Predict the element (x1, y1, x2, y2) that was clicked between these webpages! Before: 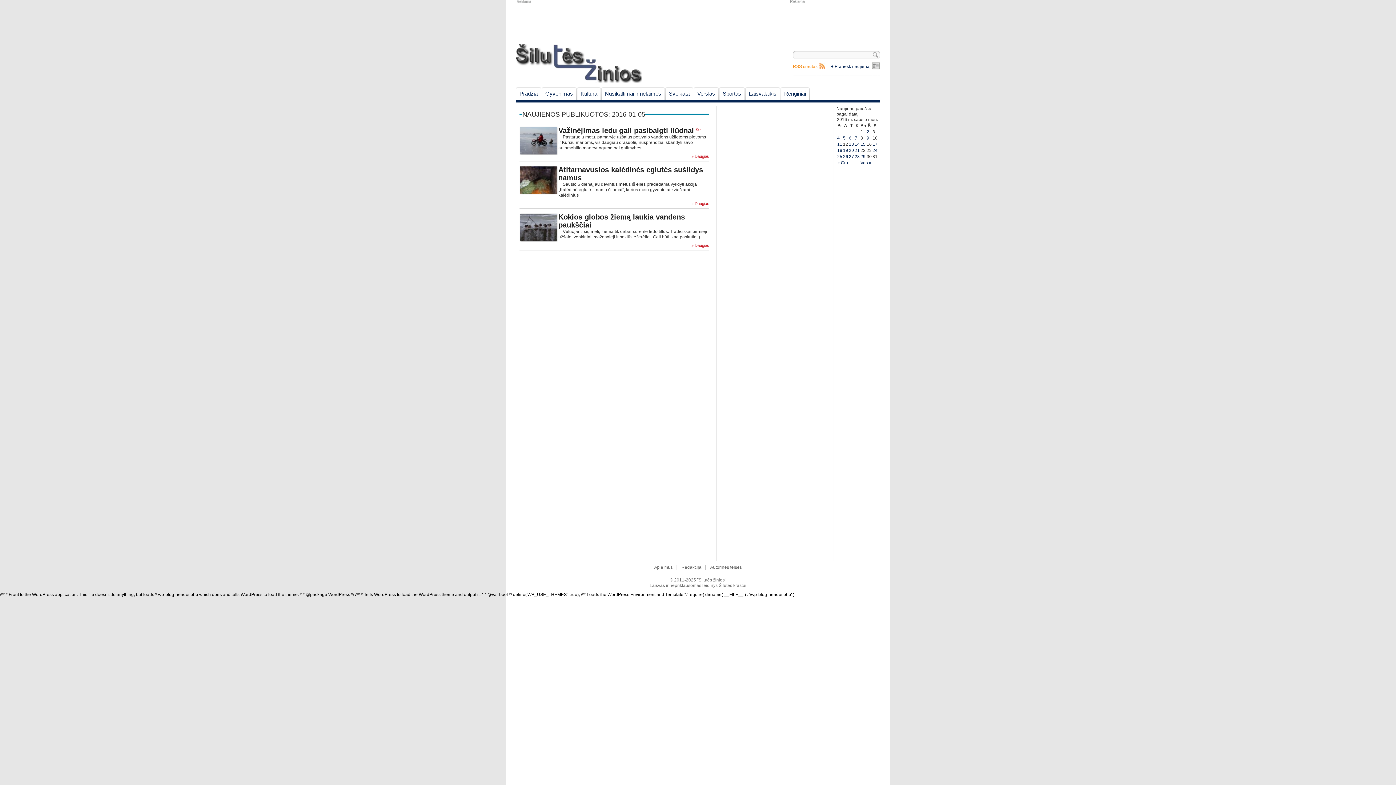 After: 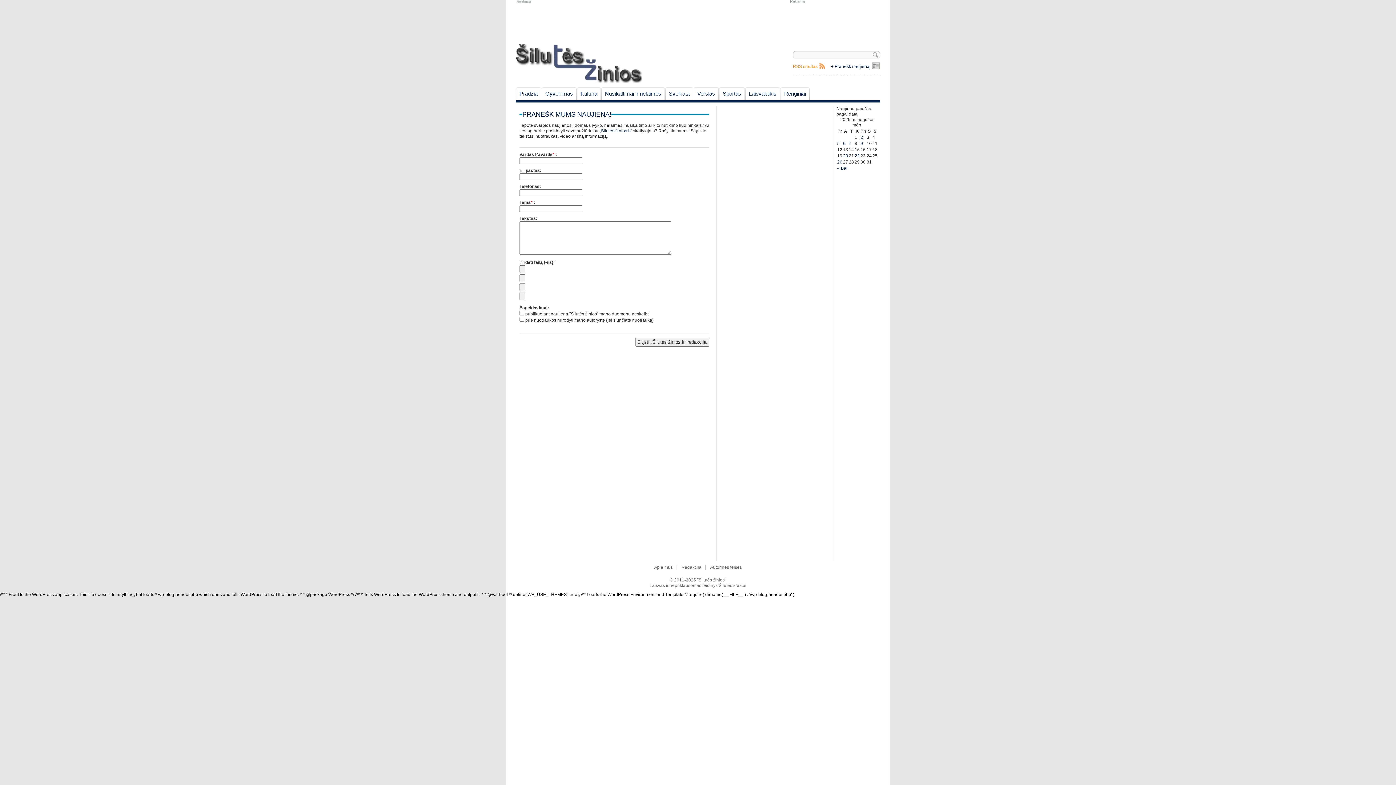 Action: bbox: (831, 64, 869, 69) label: + Pranešk naujieną